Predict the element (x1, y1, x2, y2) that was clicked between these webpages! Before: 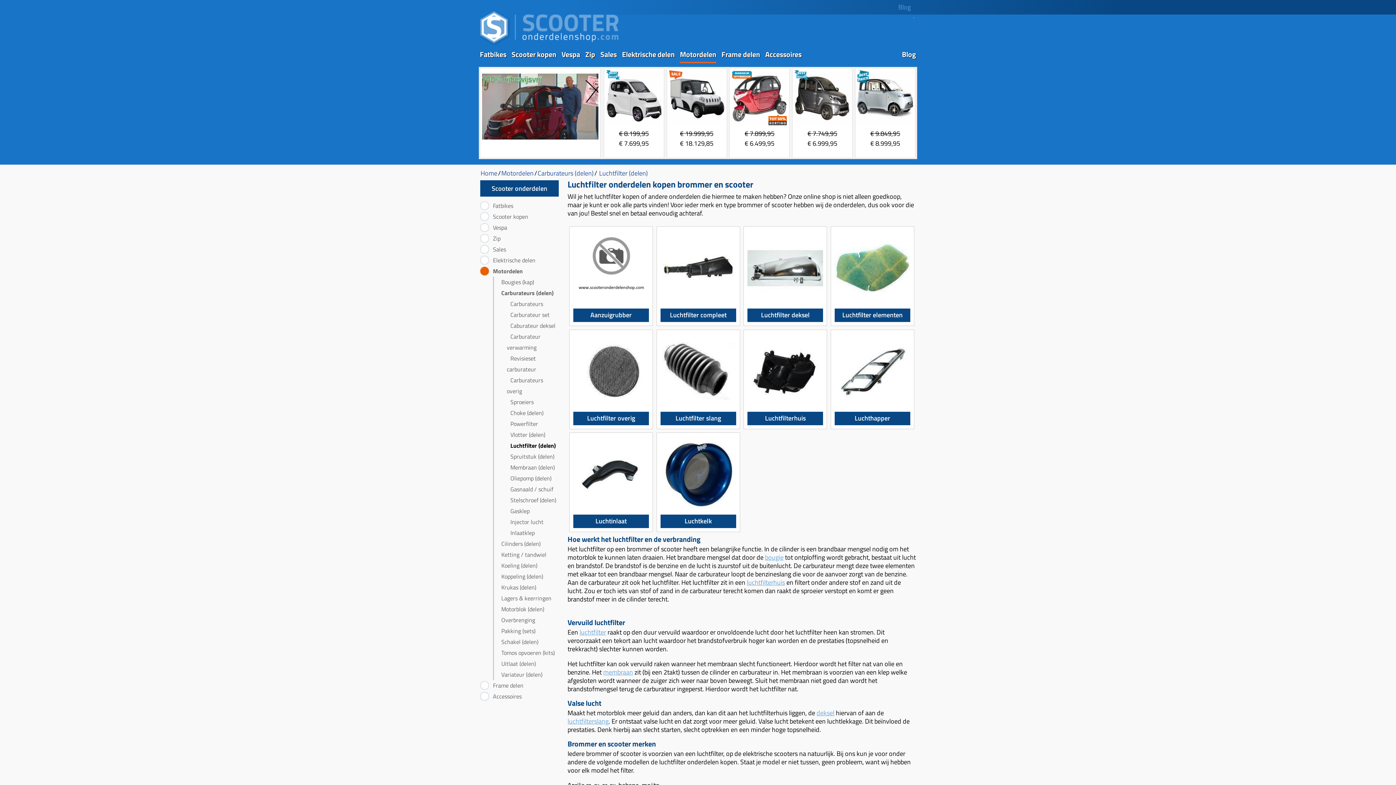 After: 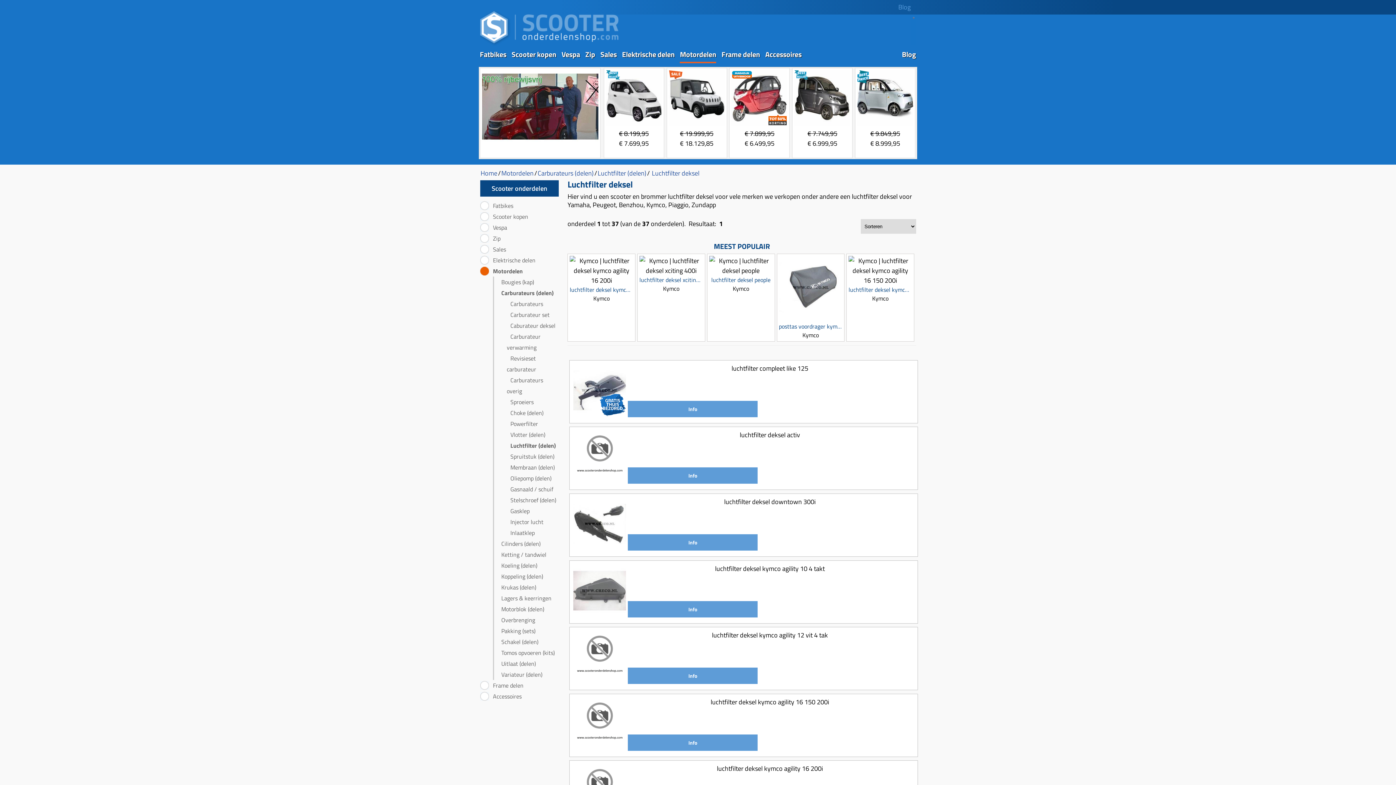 Action: label: Luchtfilter deksel bbox: (747, 311, 823, 318)